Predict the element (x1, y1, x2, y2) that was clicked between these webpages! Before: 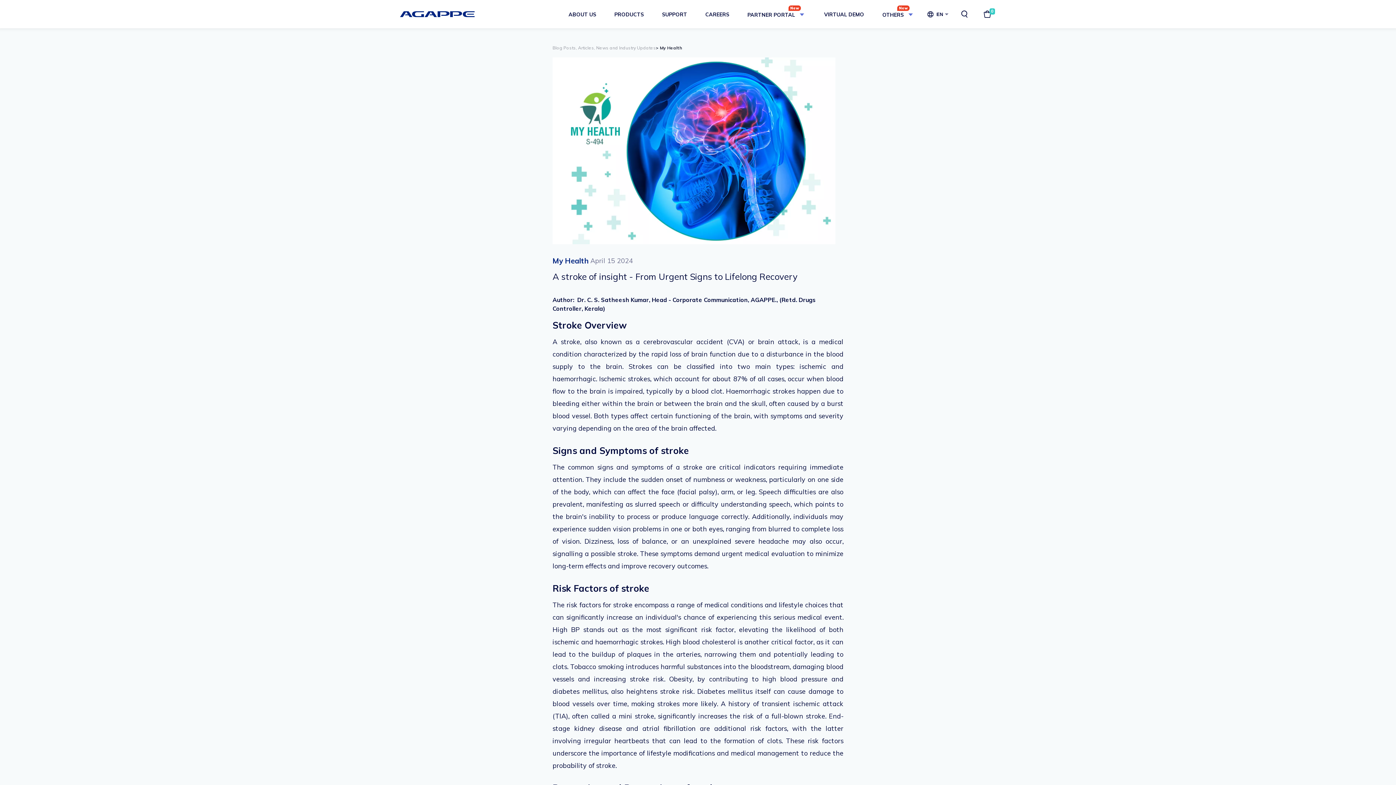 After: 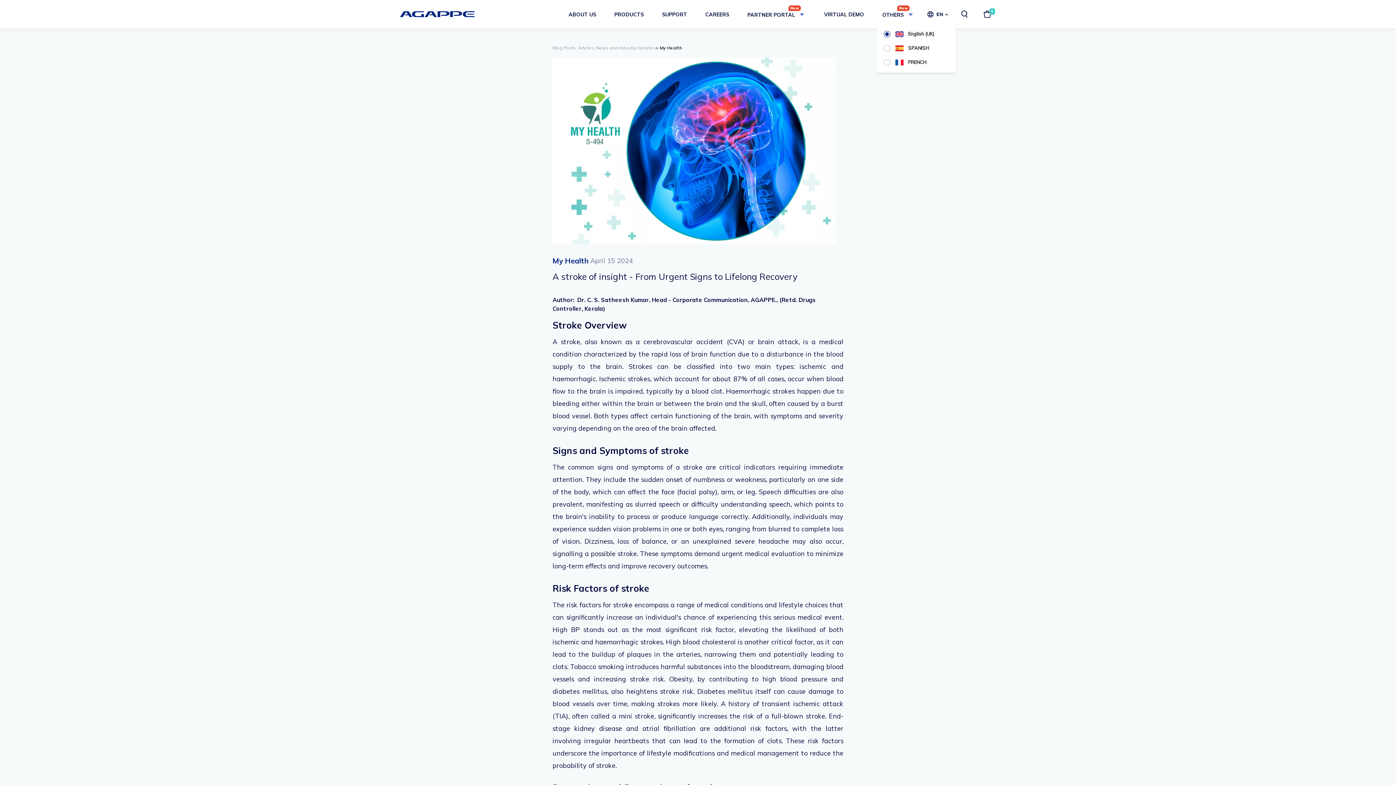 Action: label: EN bbox: (927, 11, 948, 17)